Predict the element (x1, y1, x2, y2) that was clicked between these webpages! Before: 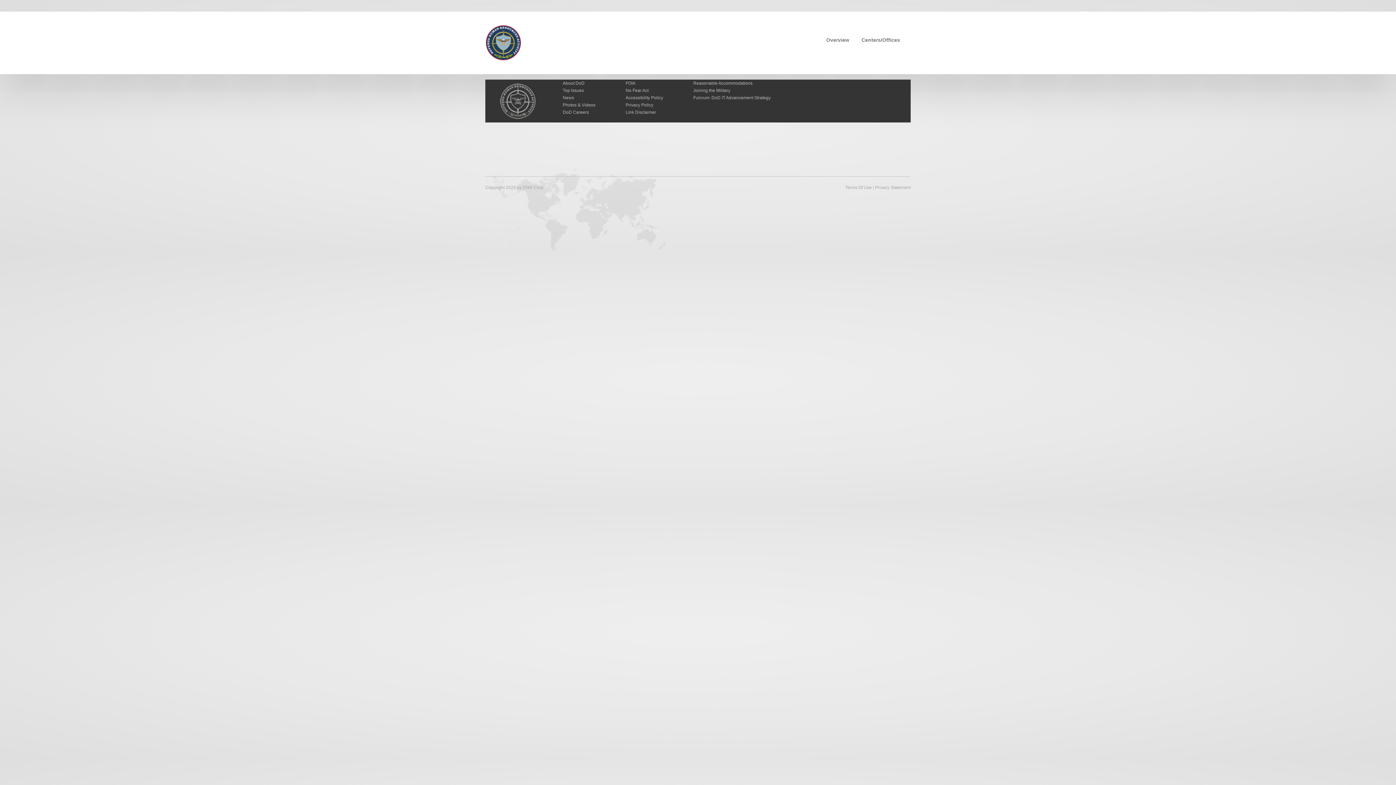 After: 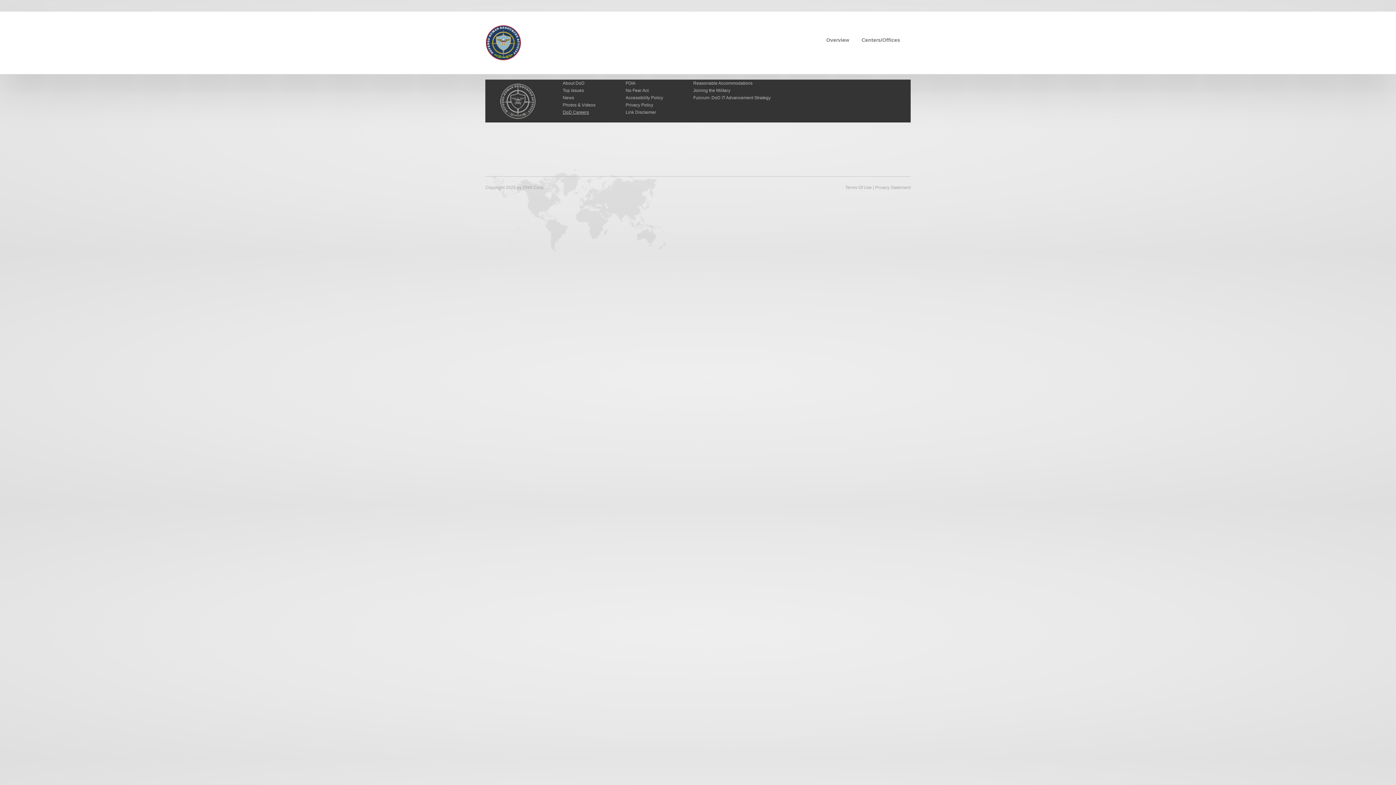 Action: bbox: (562, 109, 589, 114) label: DoD Careers